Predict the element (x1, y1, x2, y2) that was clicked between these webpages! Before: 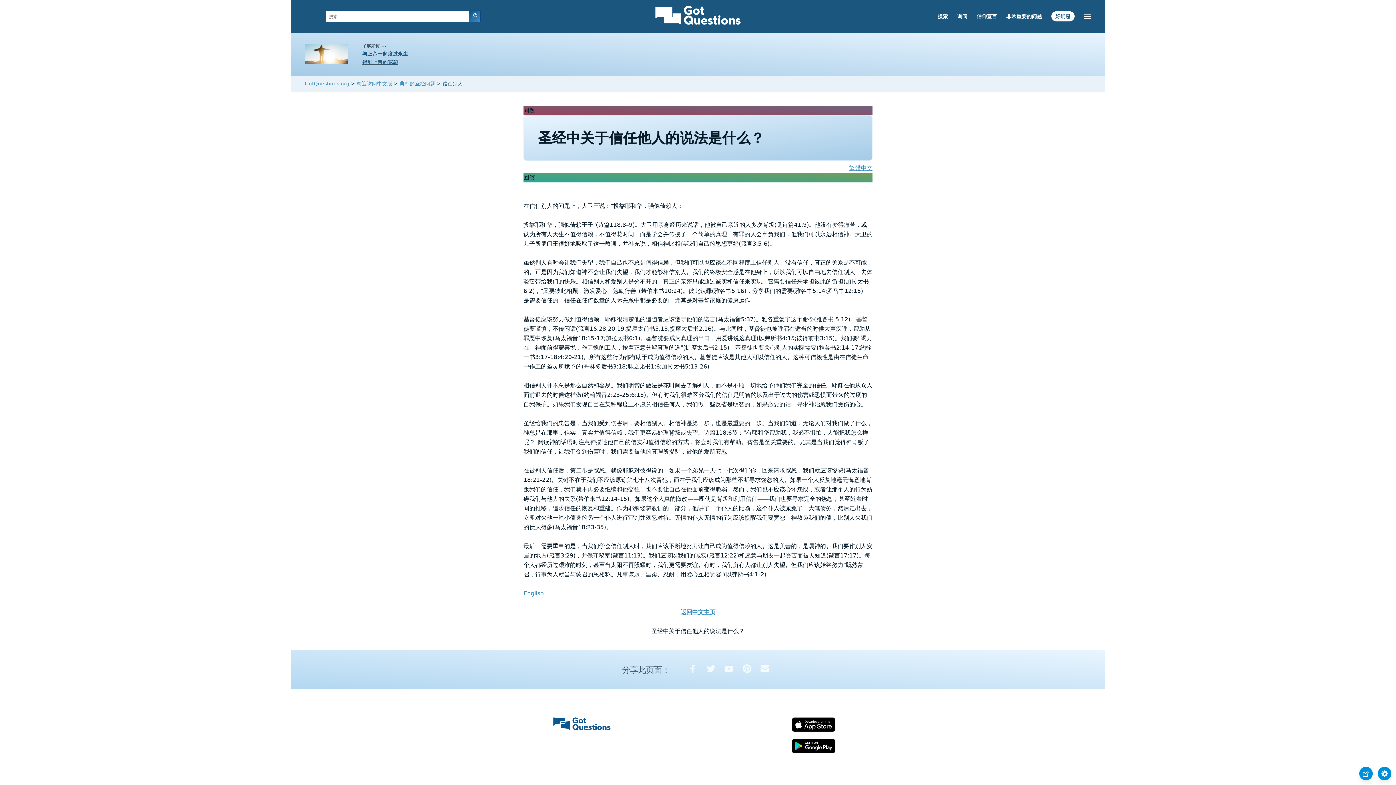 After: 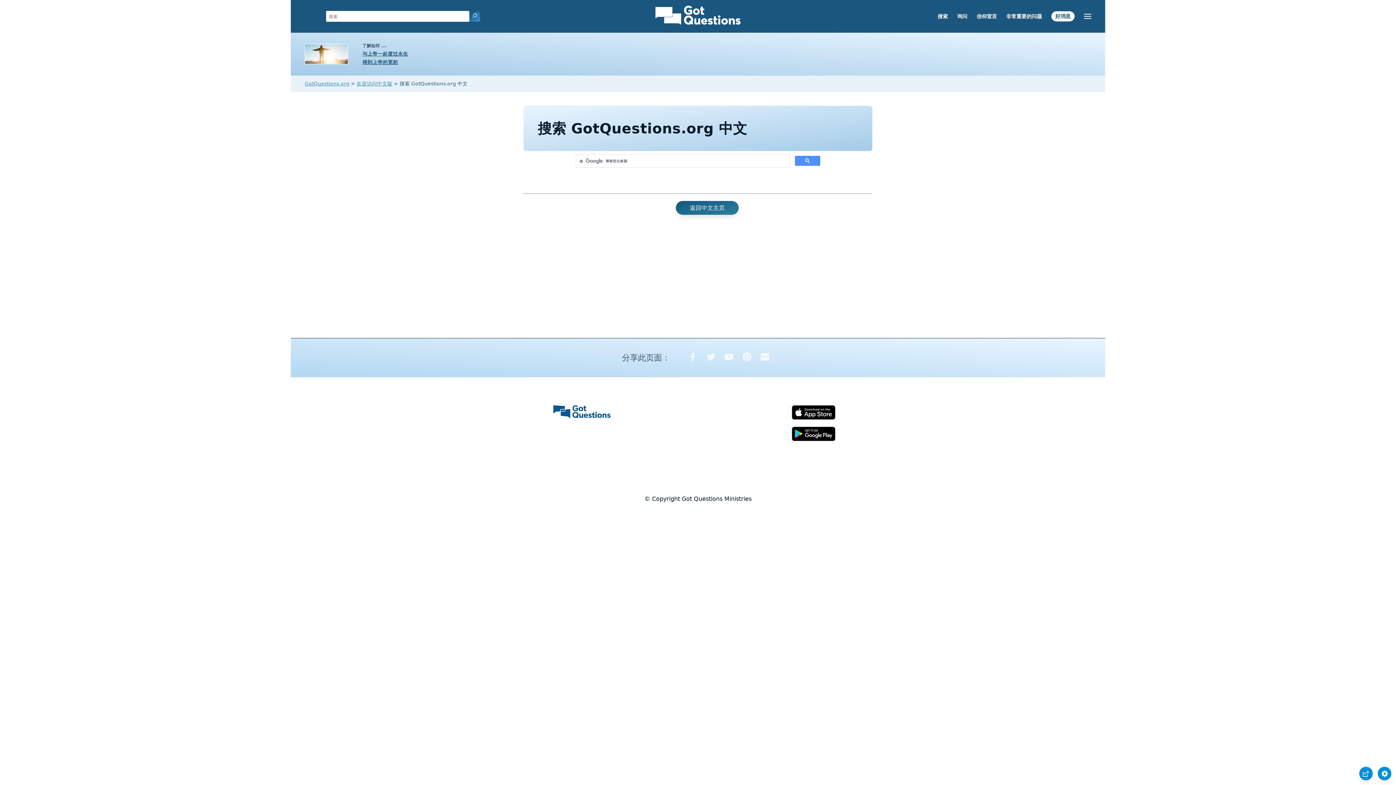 Action: bbox: (469, 10, 480, 22)